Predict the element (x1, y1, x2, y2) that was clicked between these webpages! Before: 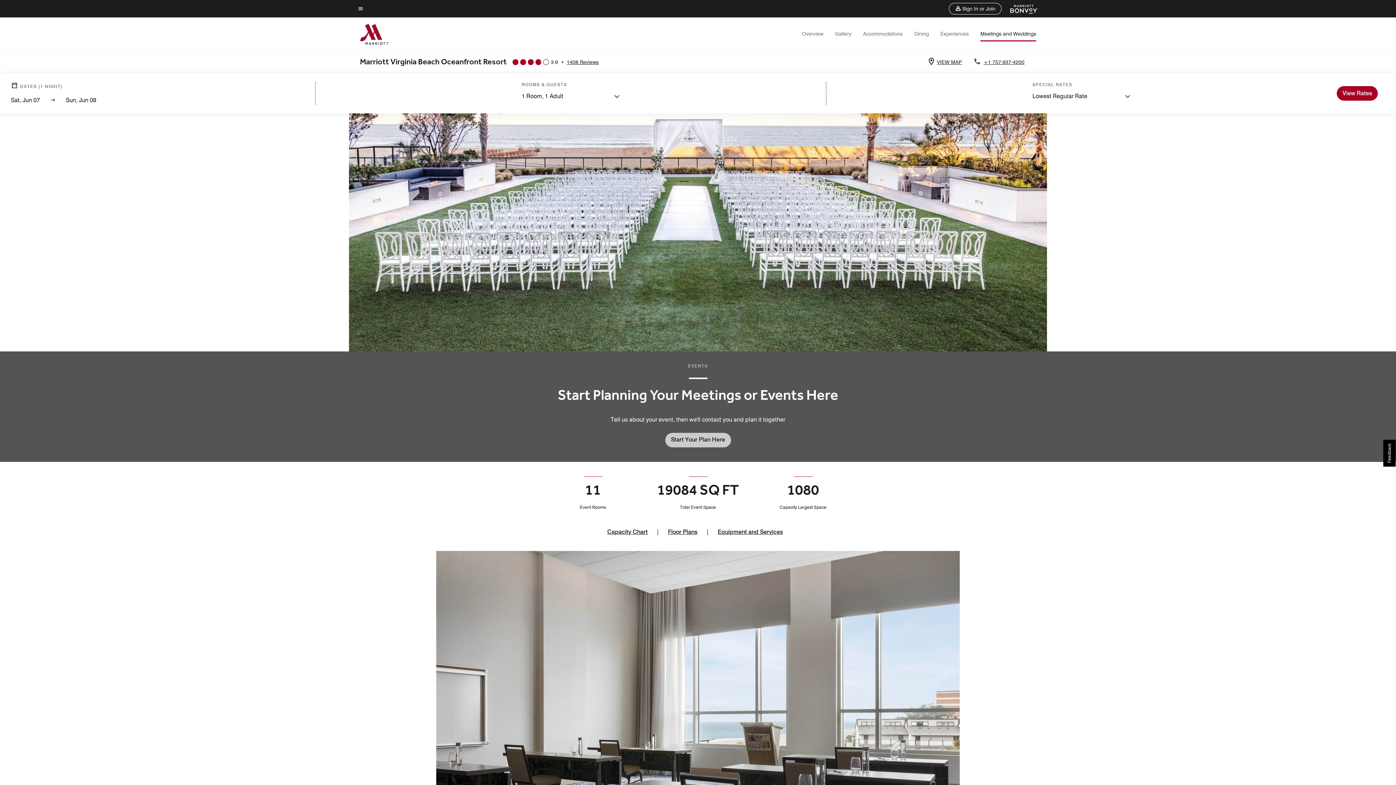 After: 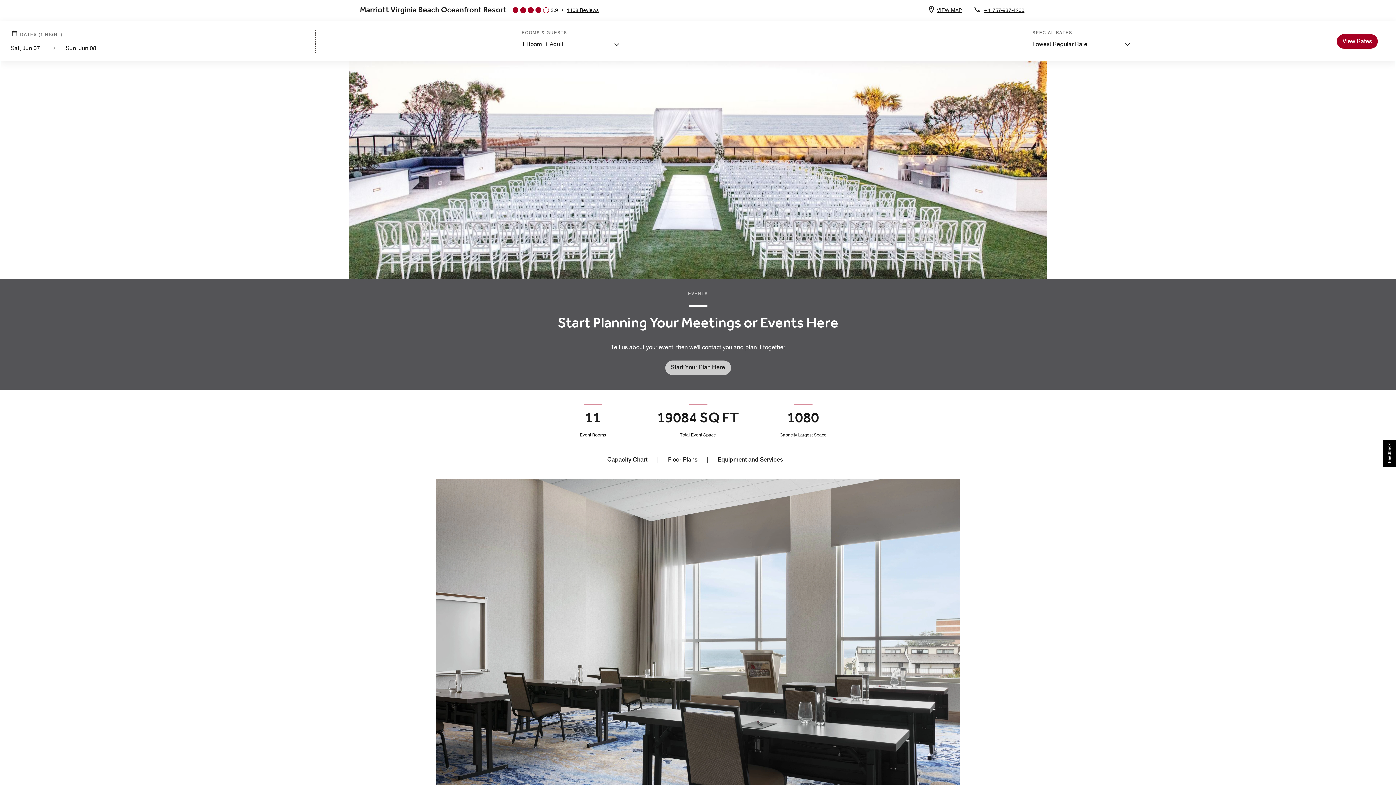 Action: label: Skip to main content bbox: (357, 4, 358, 4)